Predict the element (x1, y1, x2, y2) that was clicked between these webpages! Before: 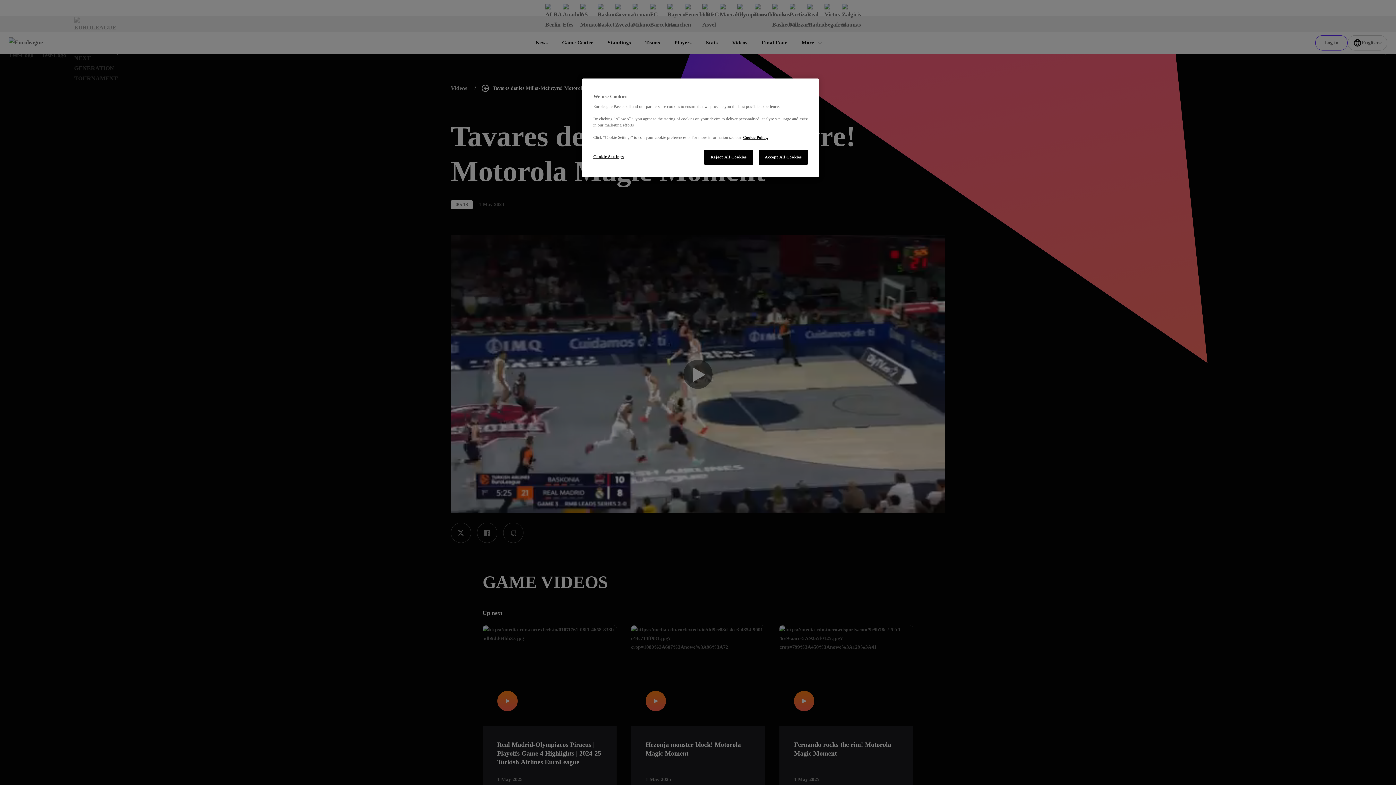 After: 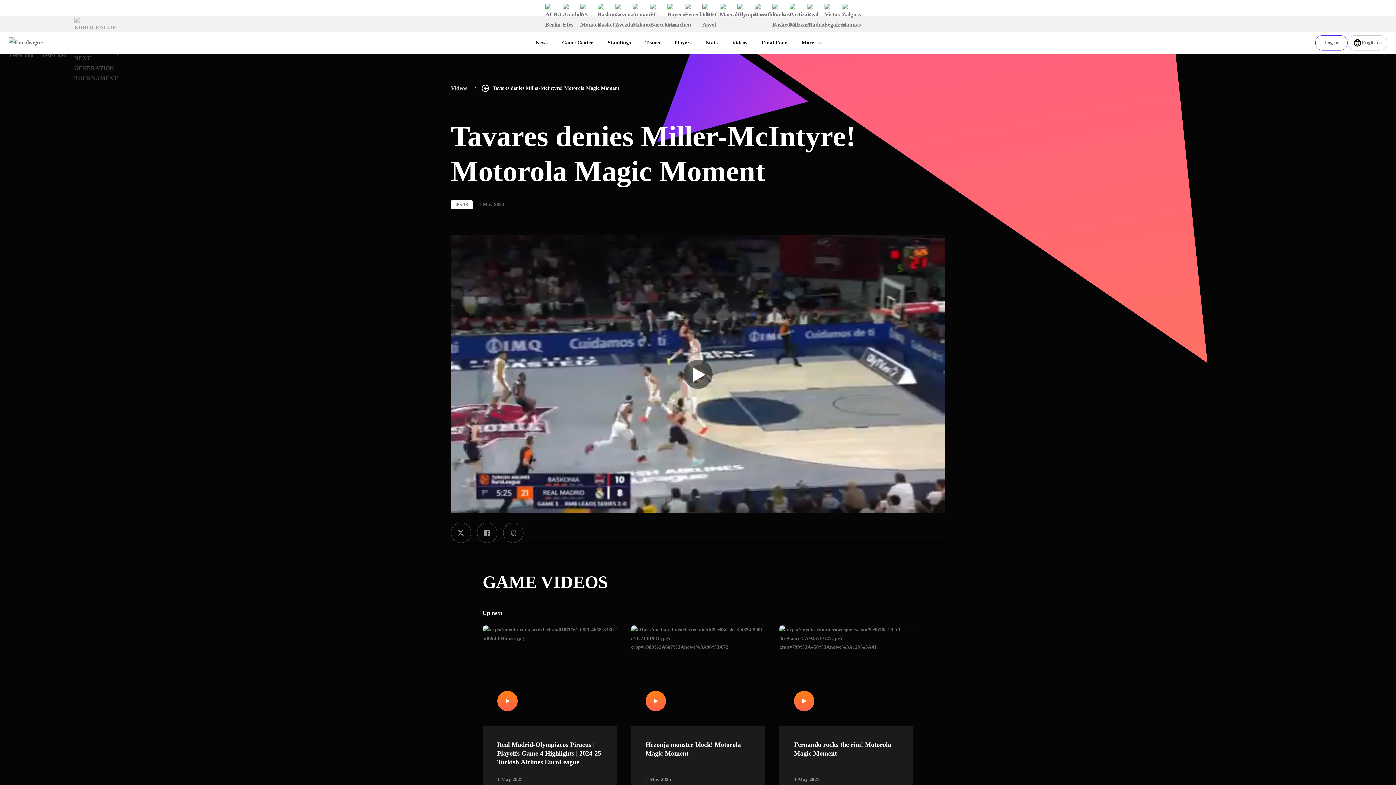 Action: bbox: (704, 149, 753, 164) label: Reject All Cookies